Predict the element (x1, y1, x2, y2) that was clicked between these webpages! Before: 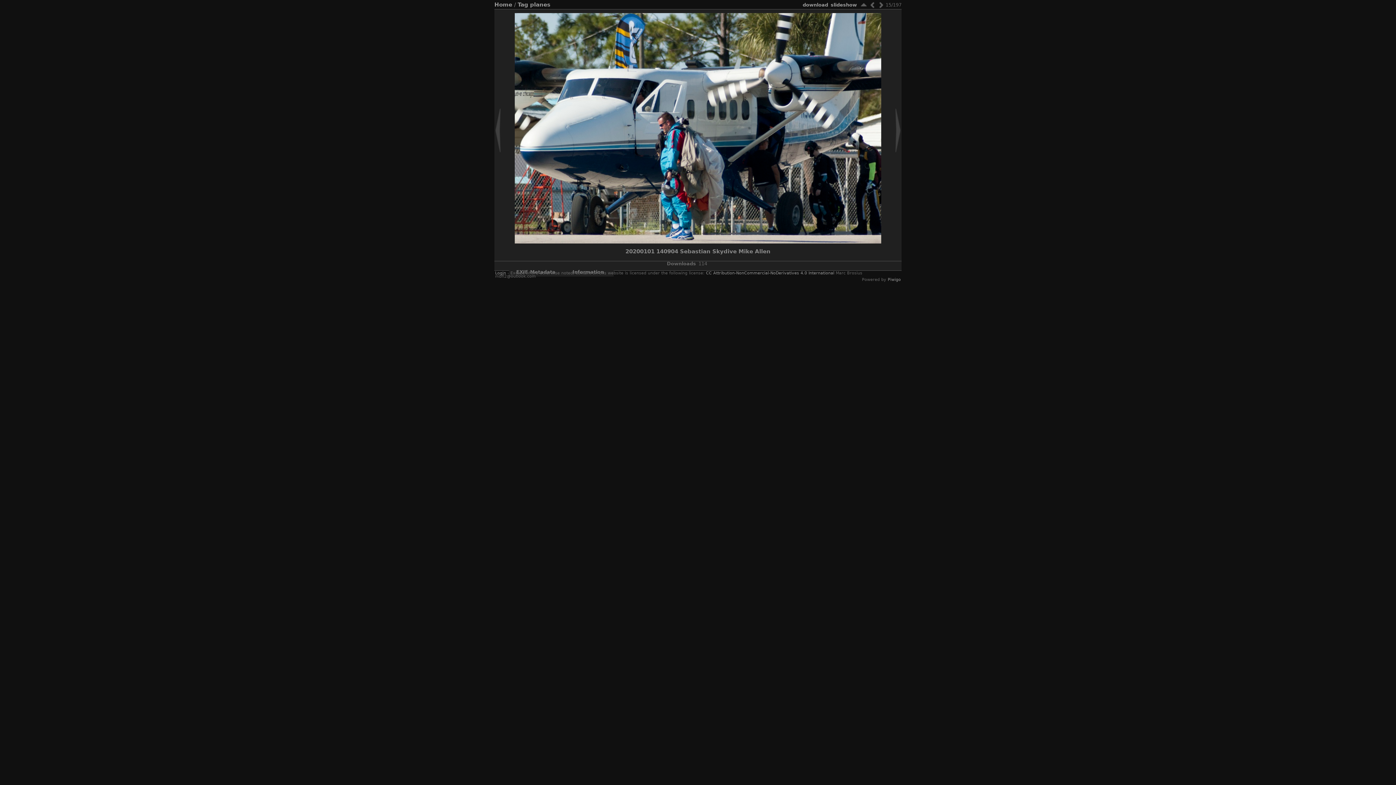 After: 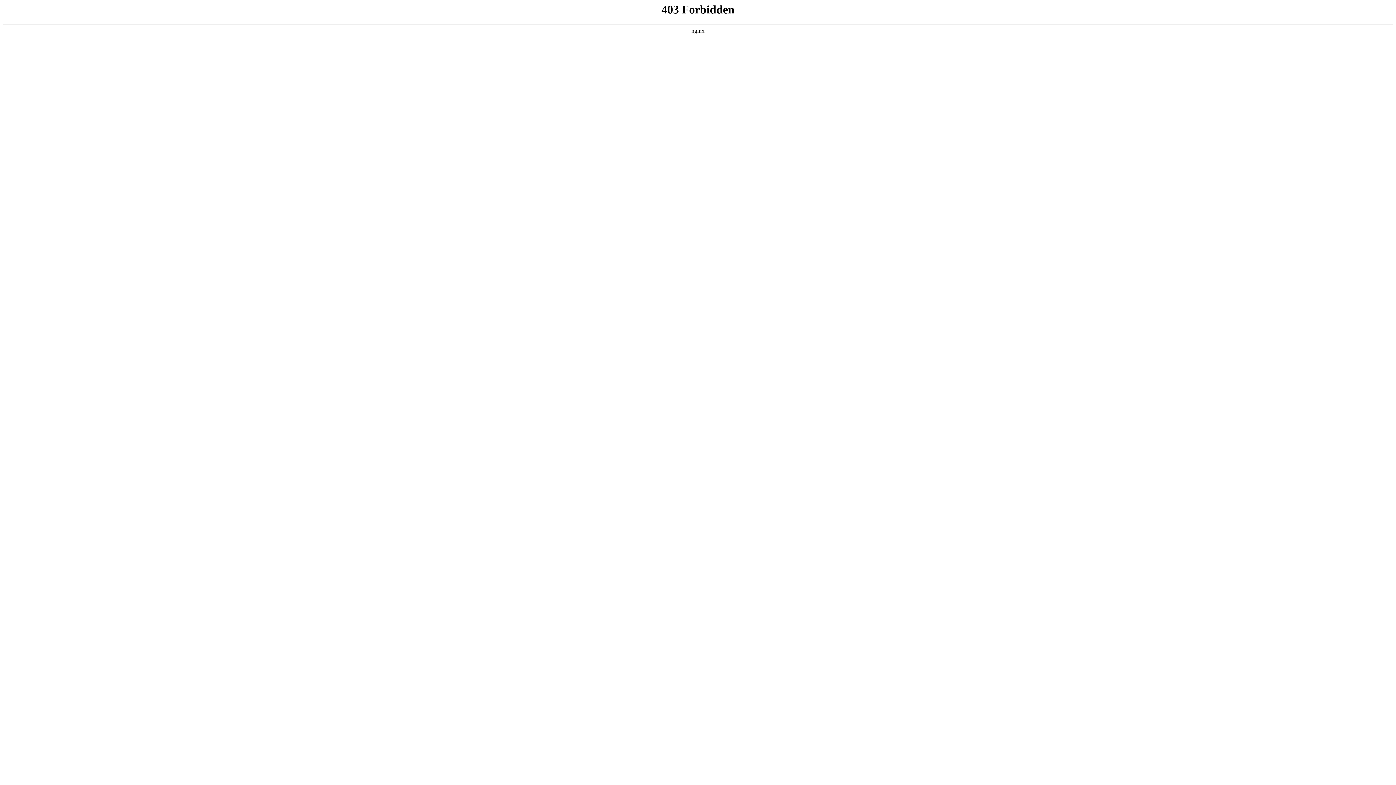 Action: label: Piwigo bbox: (888, 277, 901, 282)